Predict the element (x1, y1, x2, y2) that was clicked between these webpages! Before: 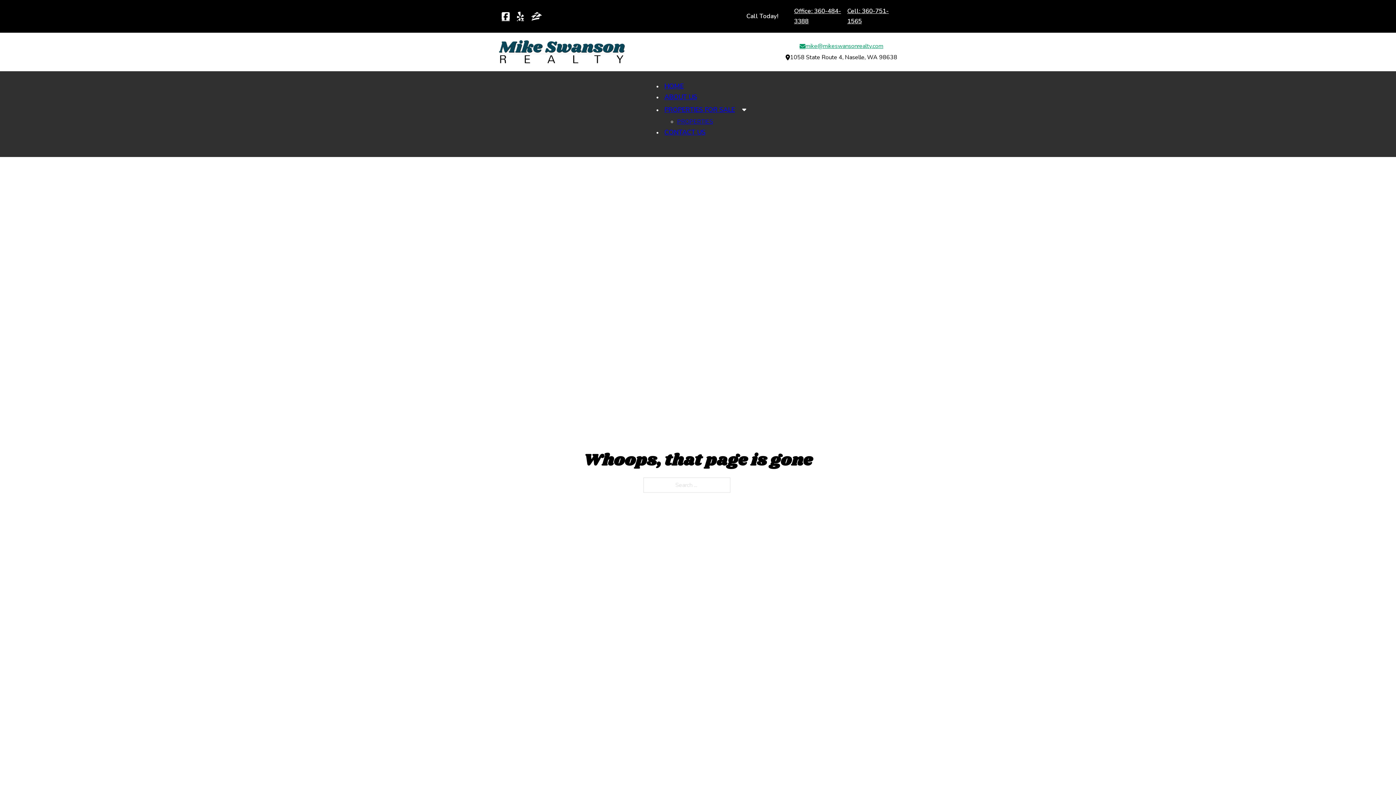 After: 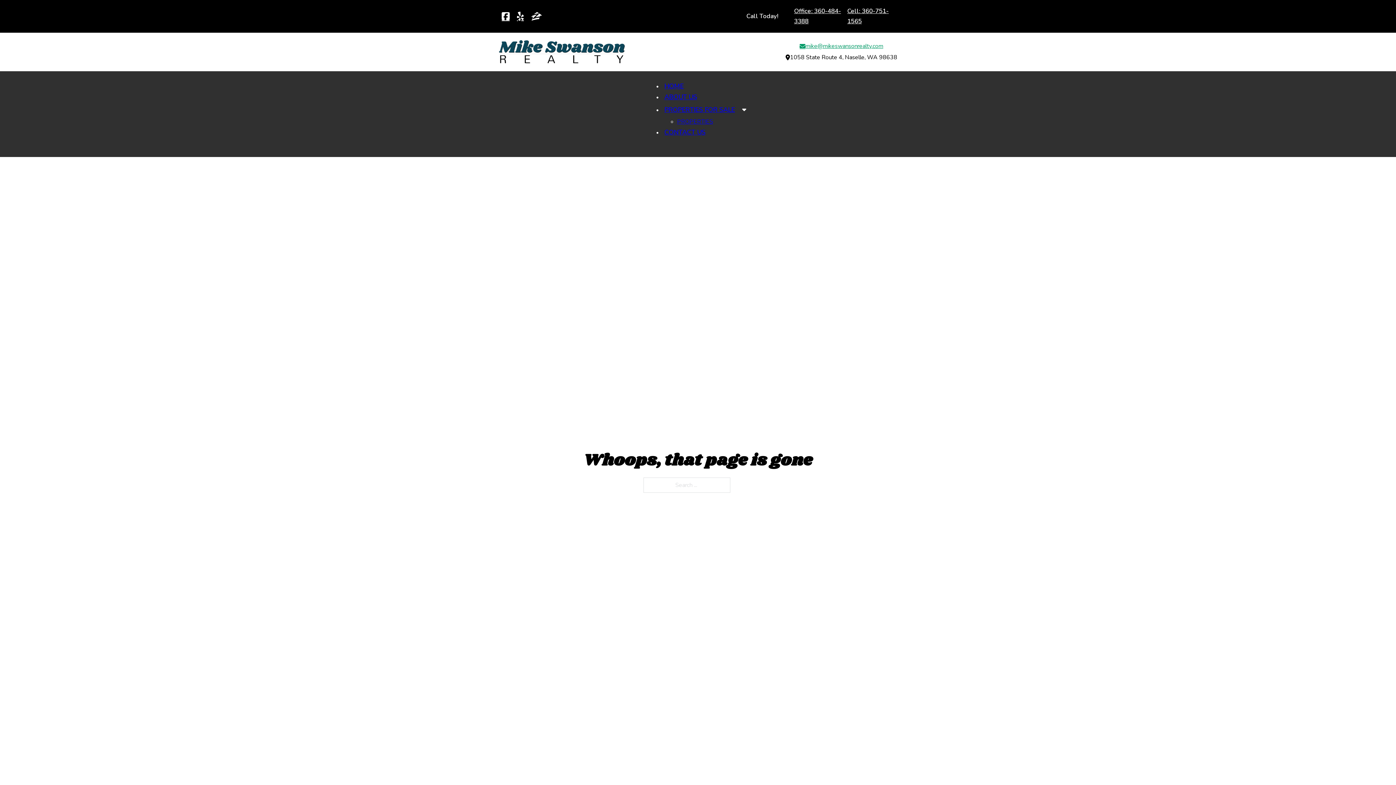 Action: bbox: (527, 7, 545, 25)